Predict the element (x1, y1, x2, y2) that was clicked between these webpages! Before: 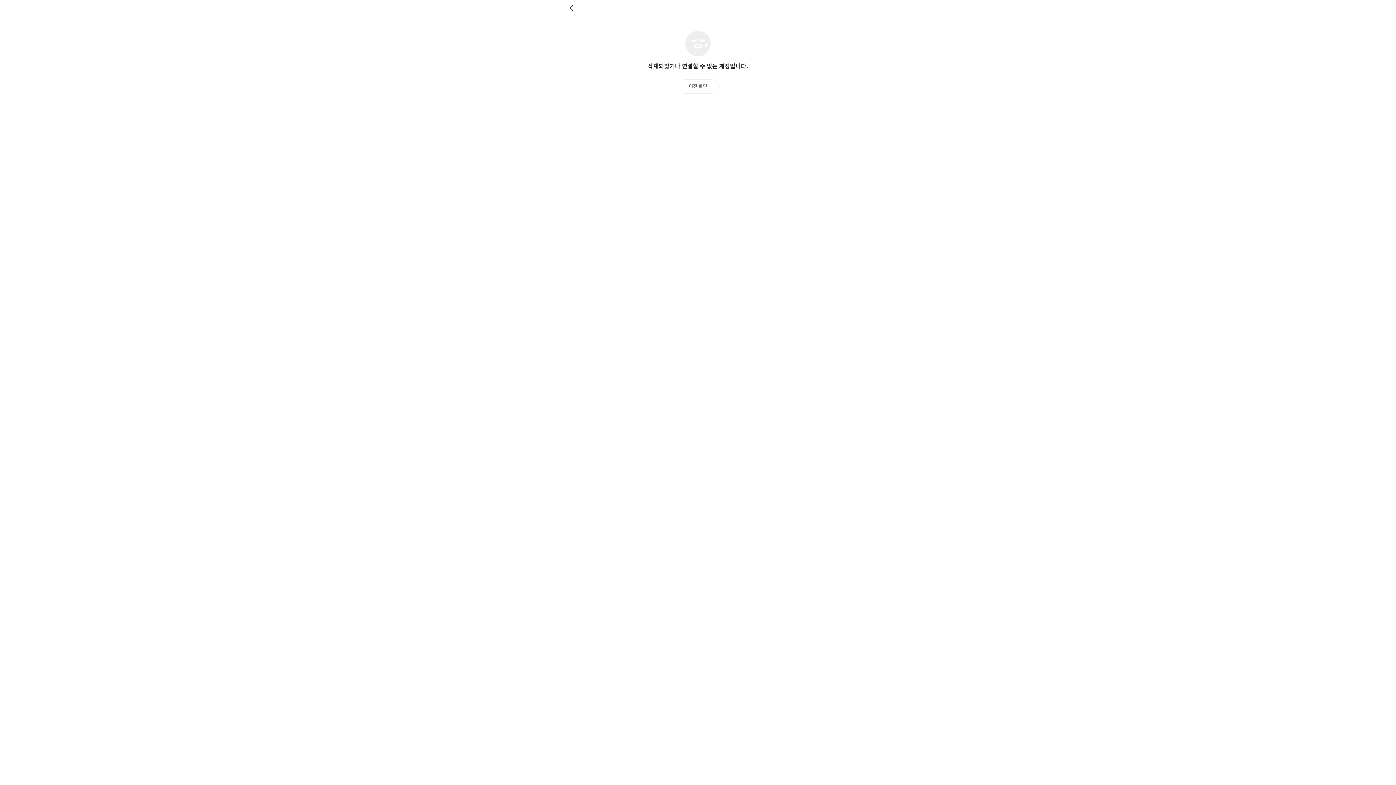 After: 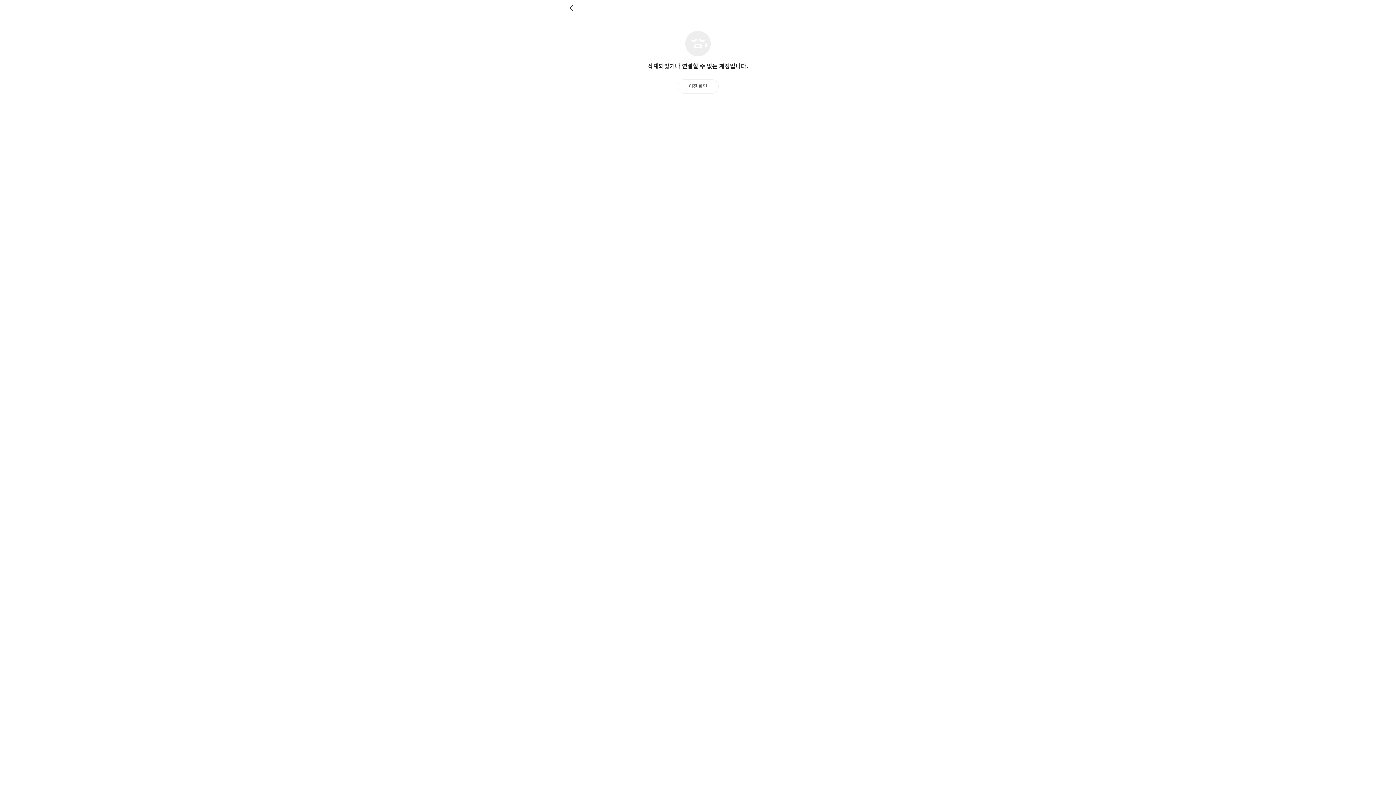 Action: label: 이전 화면 bbox: (677, 79, 718, 93)